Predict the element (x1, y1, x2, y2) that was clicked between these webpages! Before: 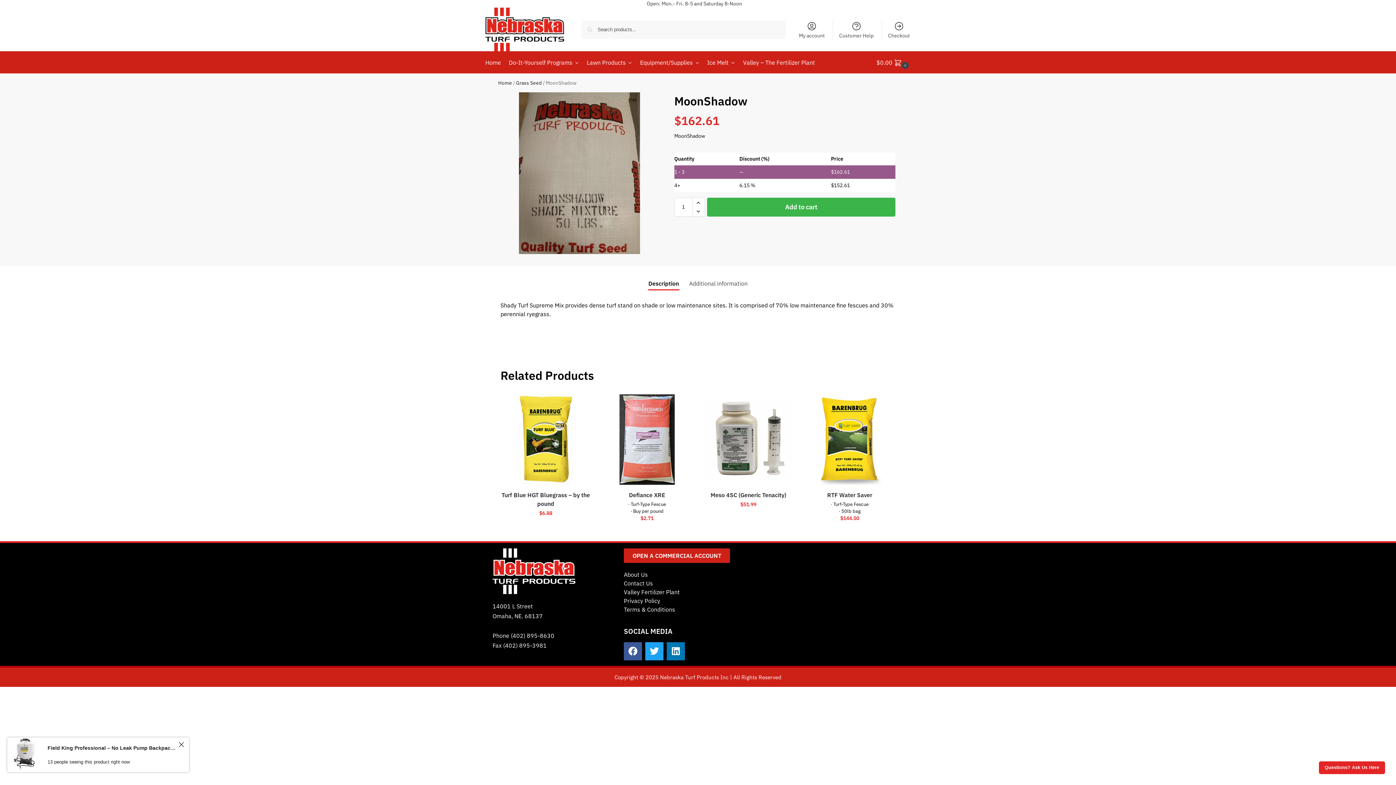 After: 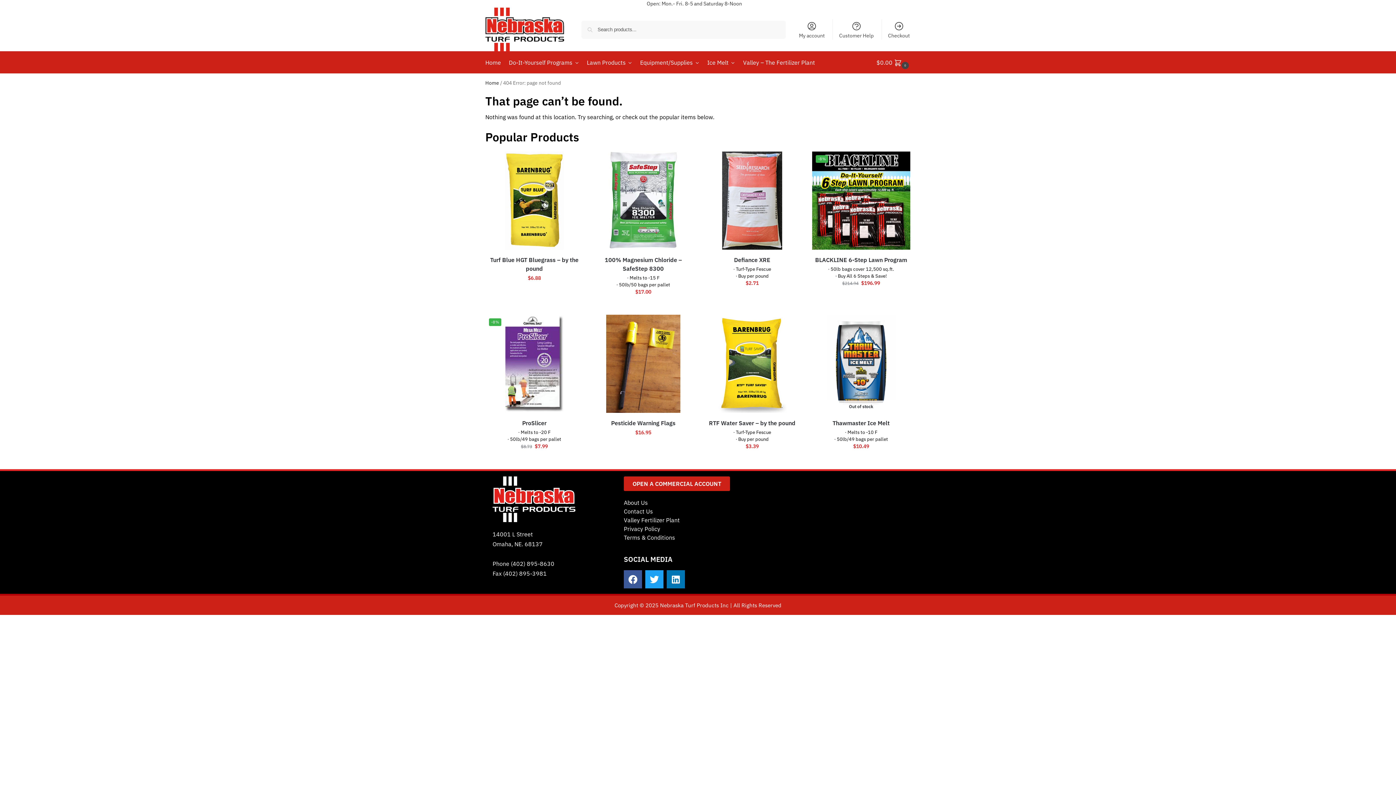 Action: label: OPEN A COMMERCIAL ACCOUNT bbox: (624, 548, 730, 563)